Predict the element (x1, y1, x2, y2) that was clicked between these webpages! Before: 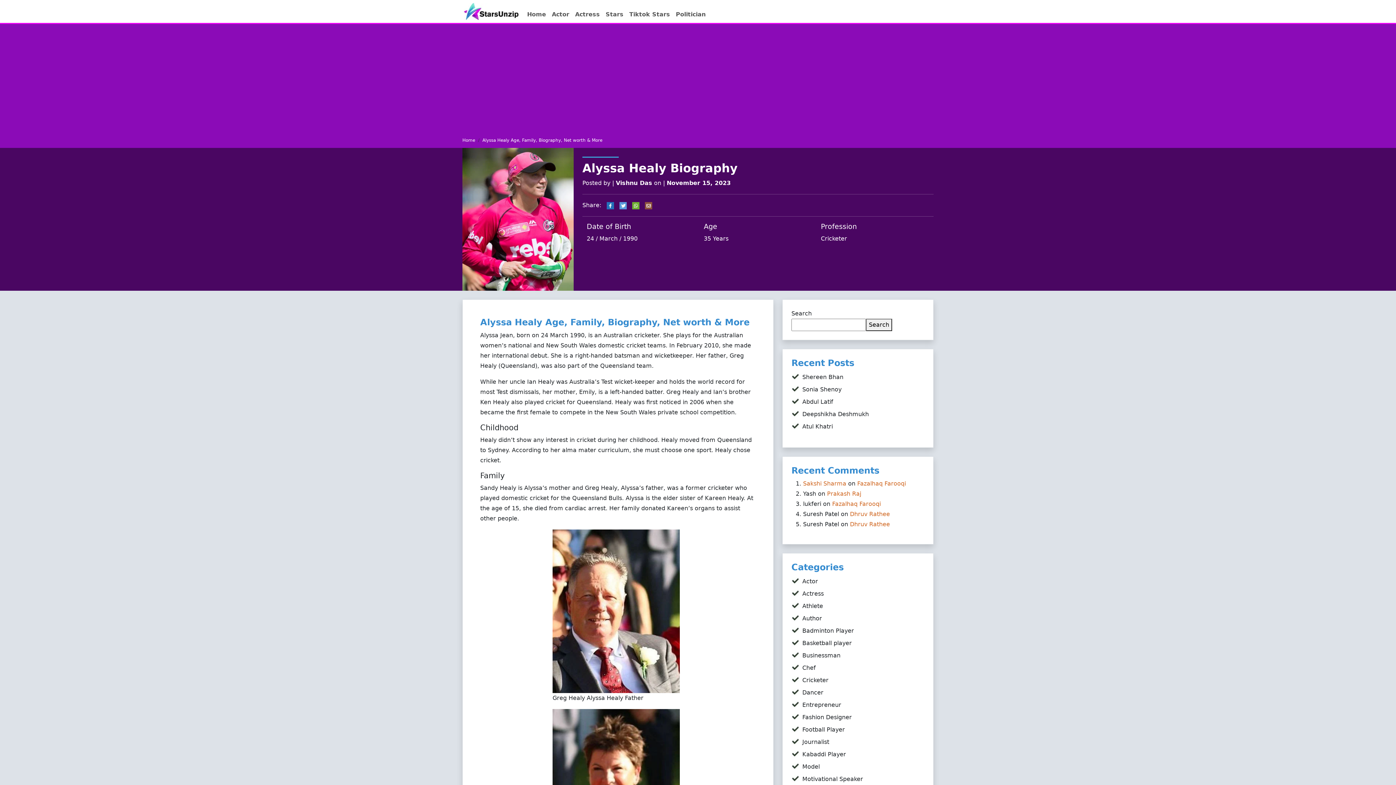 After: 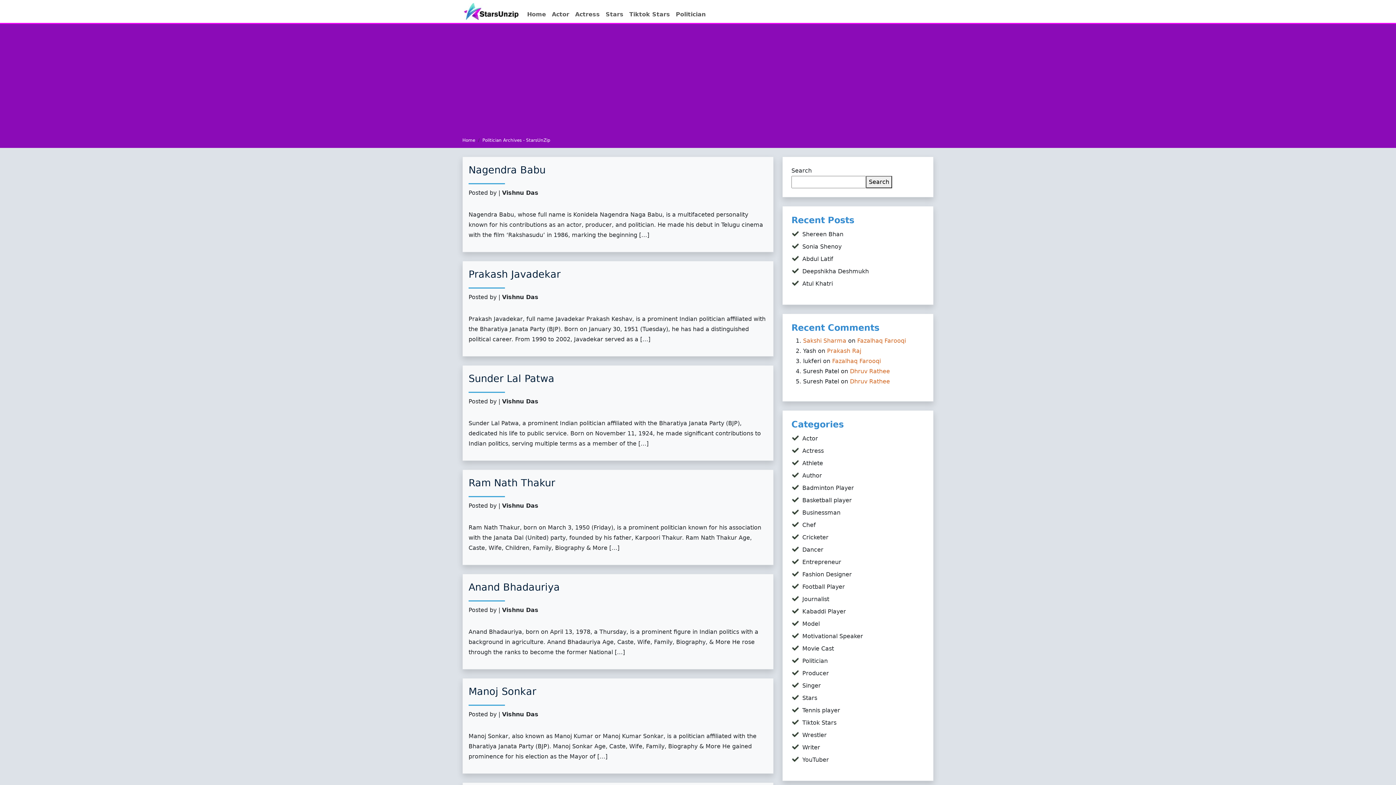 Action: label: Politician bbox: (673, 9, 708, 19)